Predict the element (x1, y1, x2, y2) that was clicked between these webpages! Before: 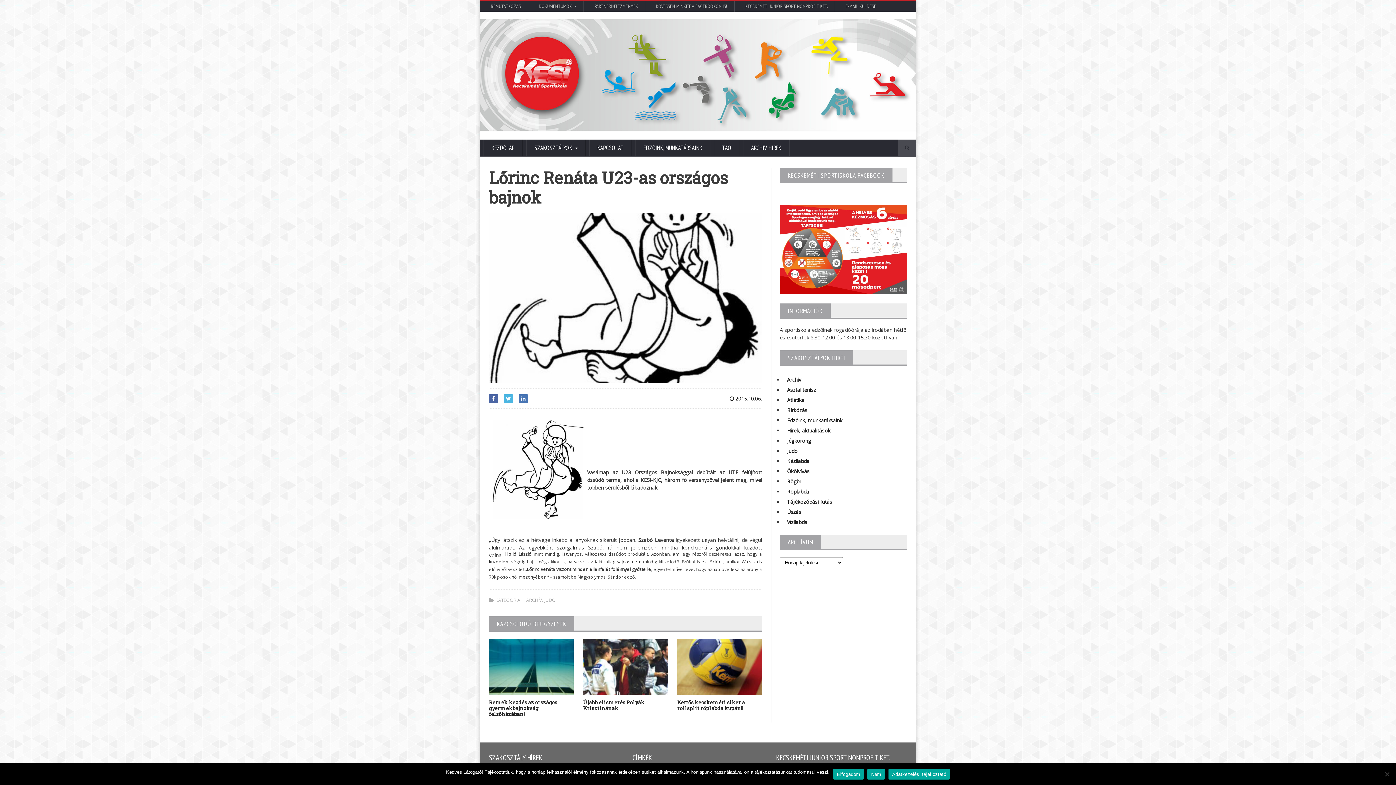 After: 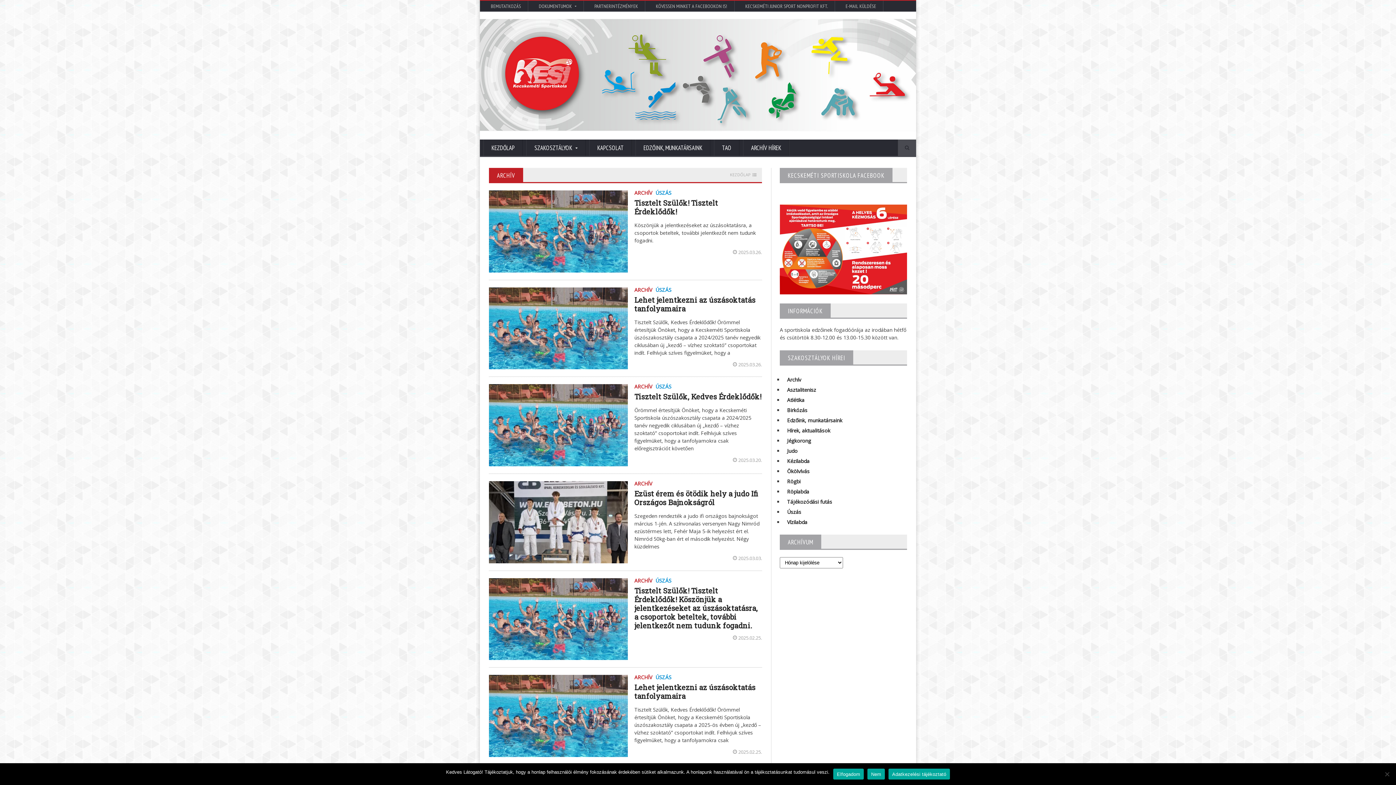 Action: bbox: (526, 597, 542, 603) label: ARCHÍV